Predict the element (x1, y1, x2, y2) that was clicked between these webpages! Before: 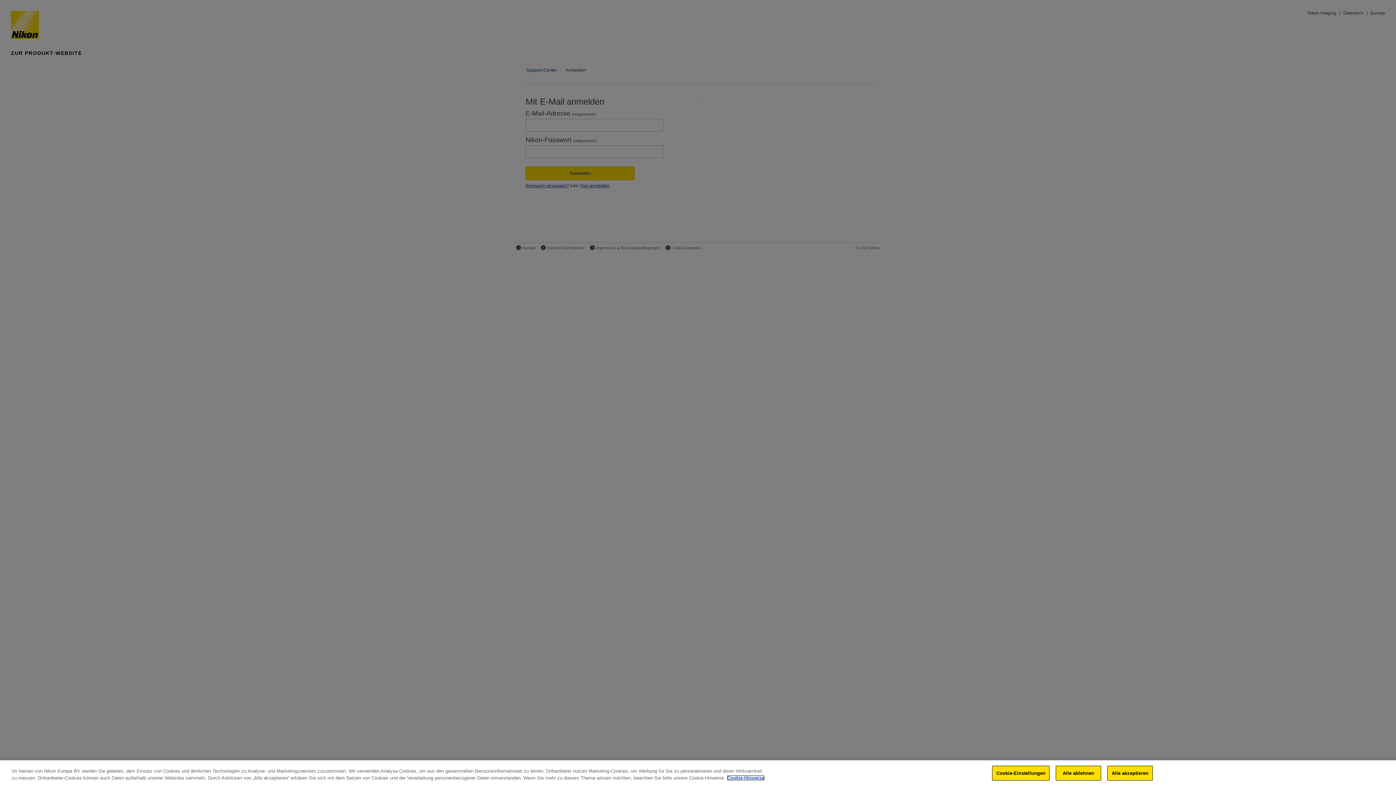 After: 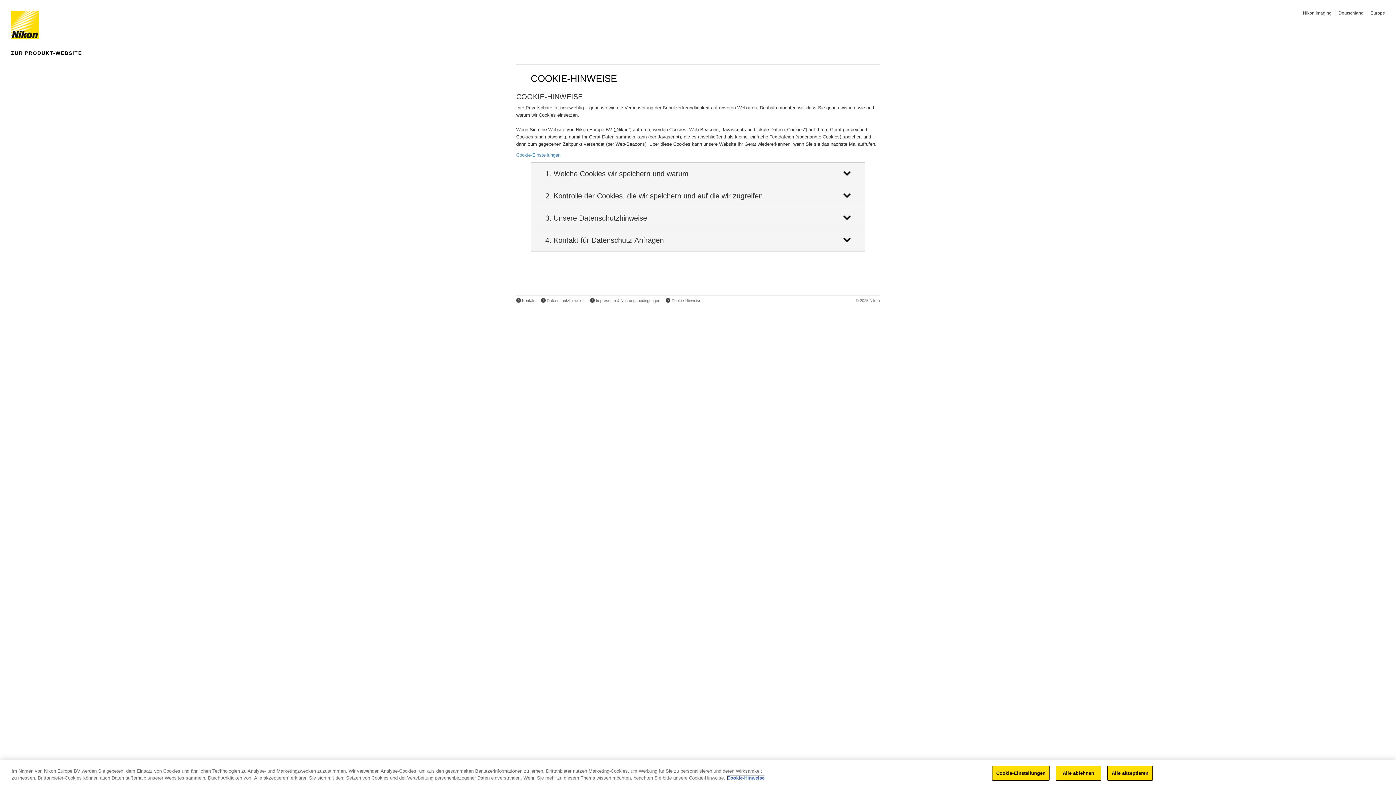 Action: label: Weitere Informationen zum Datenschutz bbox: (727, 775, 764, 781)